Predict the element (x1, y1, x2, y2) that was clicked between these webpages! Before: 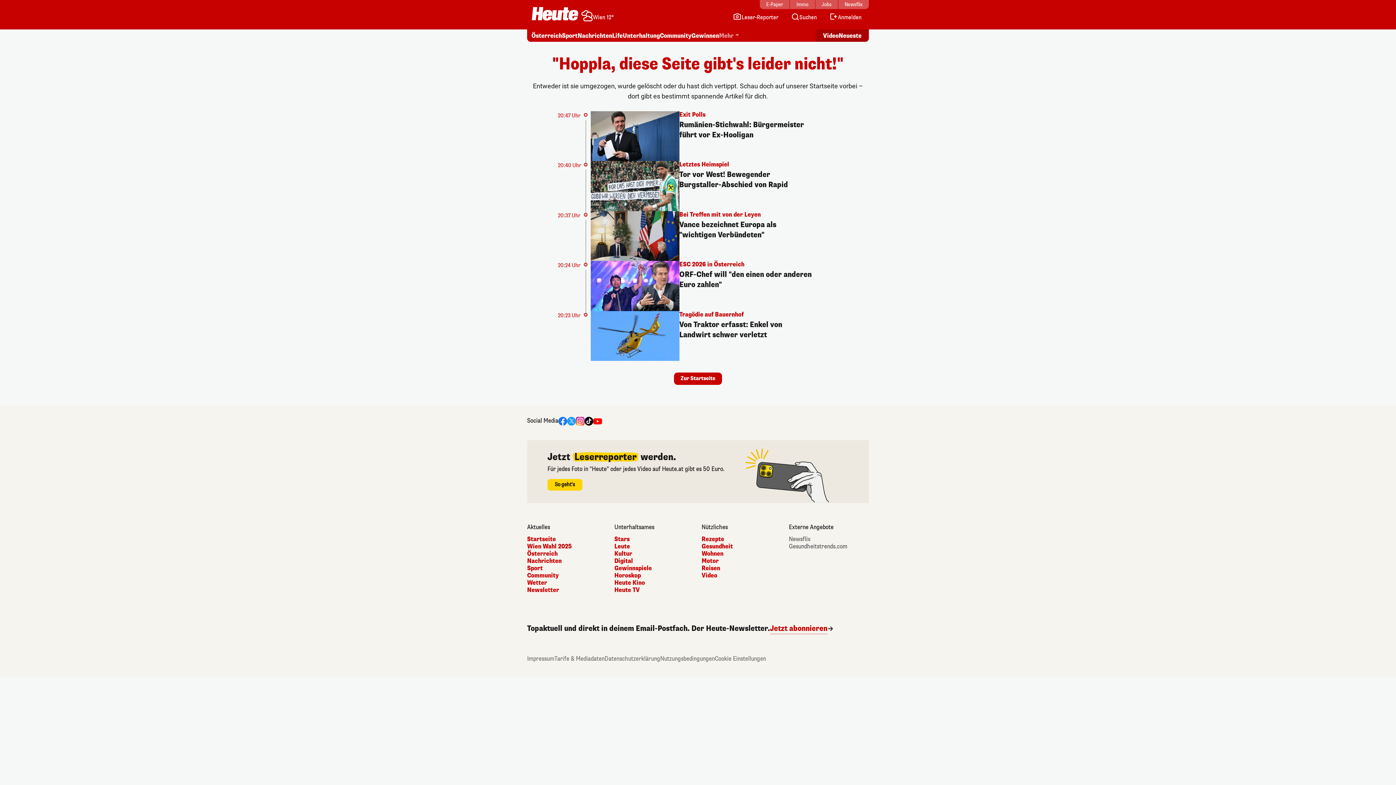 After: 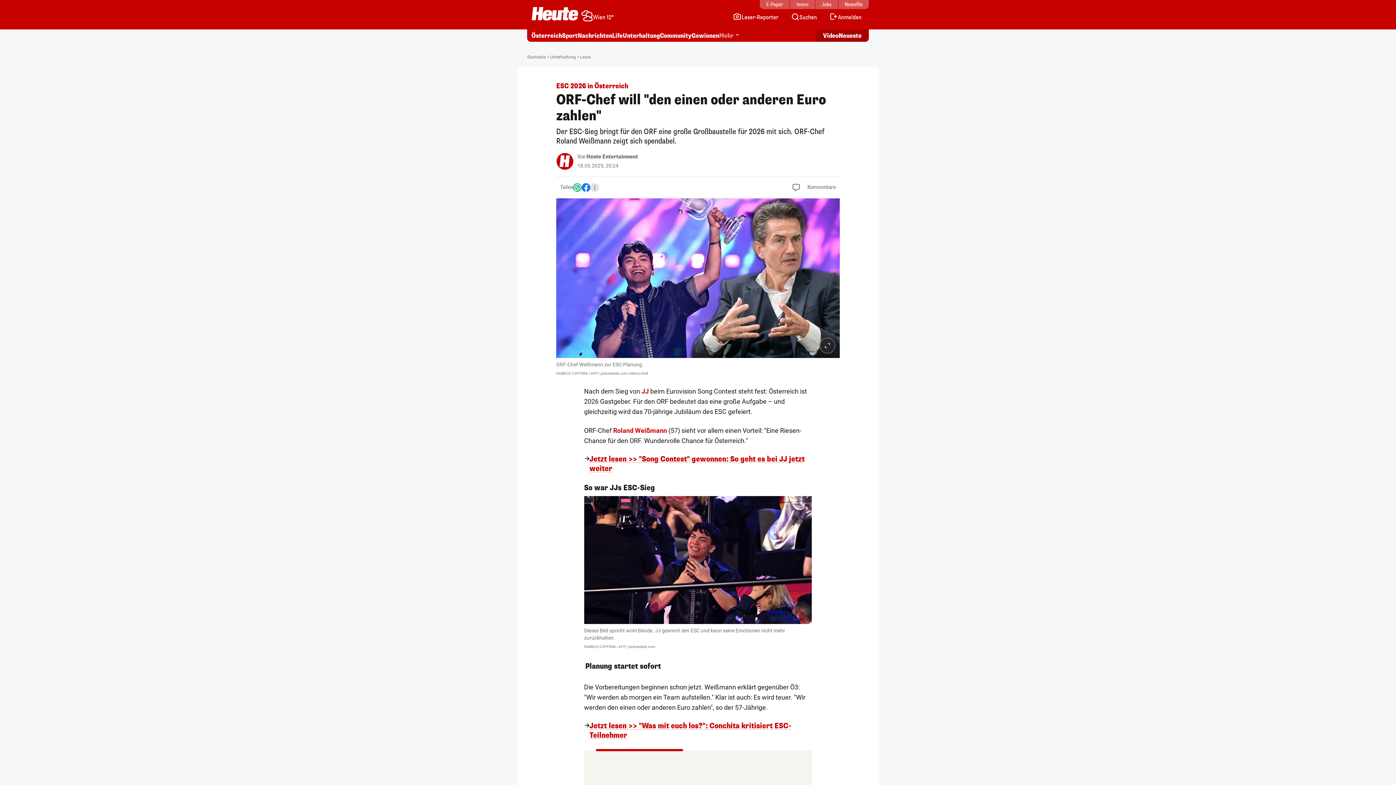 Action: bbox: (584, 261, 812, 311) label: 20:24 Uhr
ESC 2026 in Österreich
ORF-Chef will "den einen oder anderen Euro zahlen"